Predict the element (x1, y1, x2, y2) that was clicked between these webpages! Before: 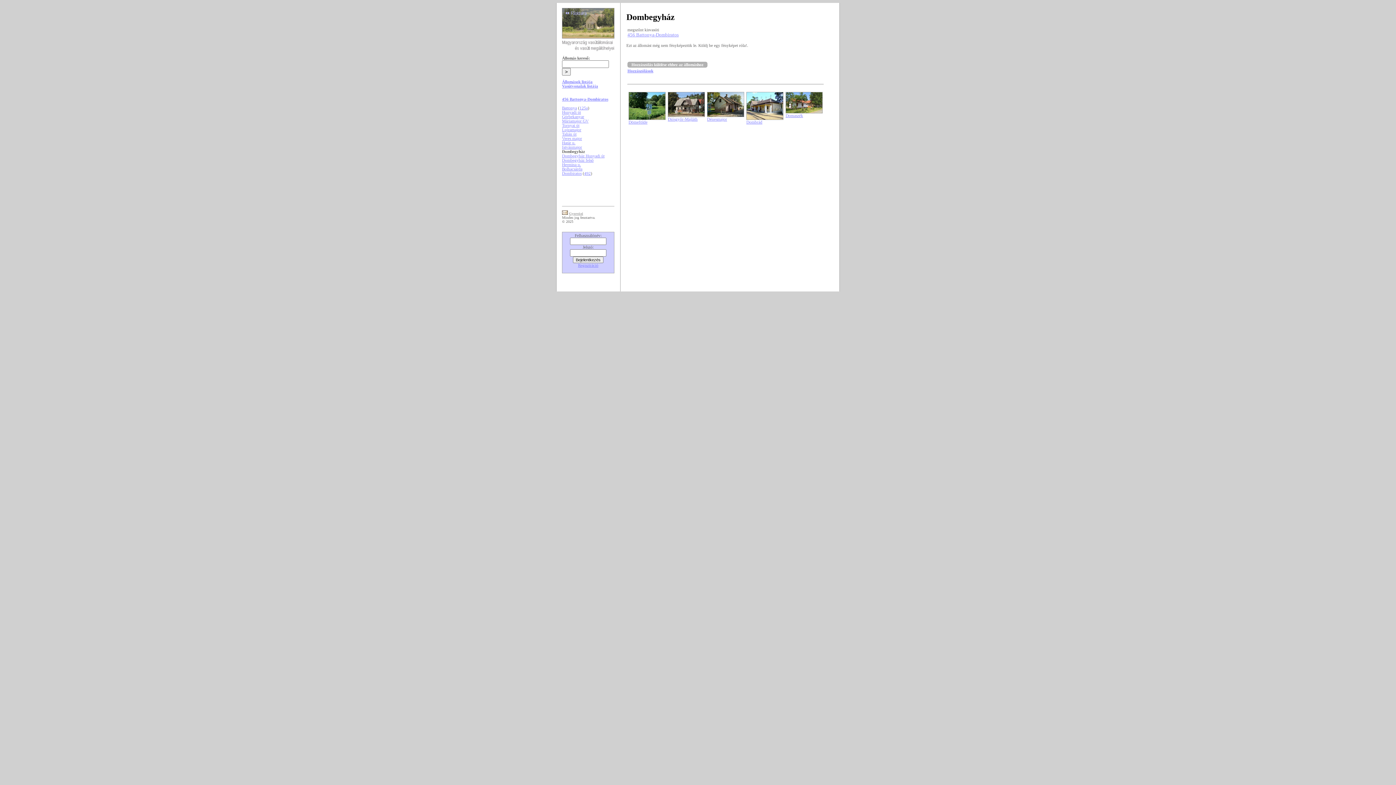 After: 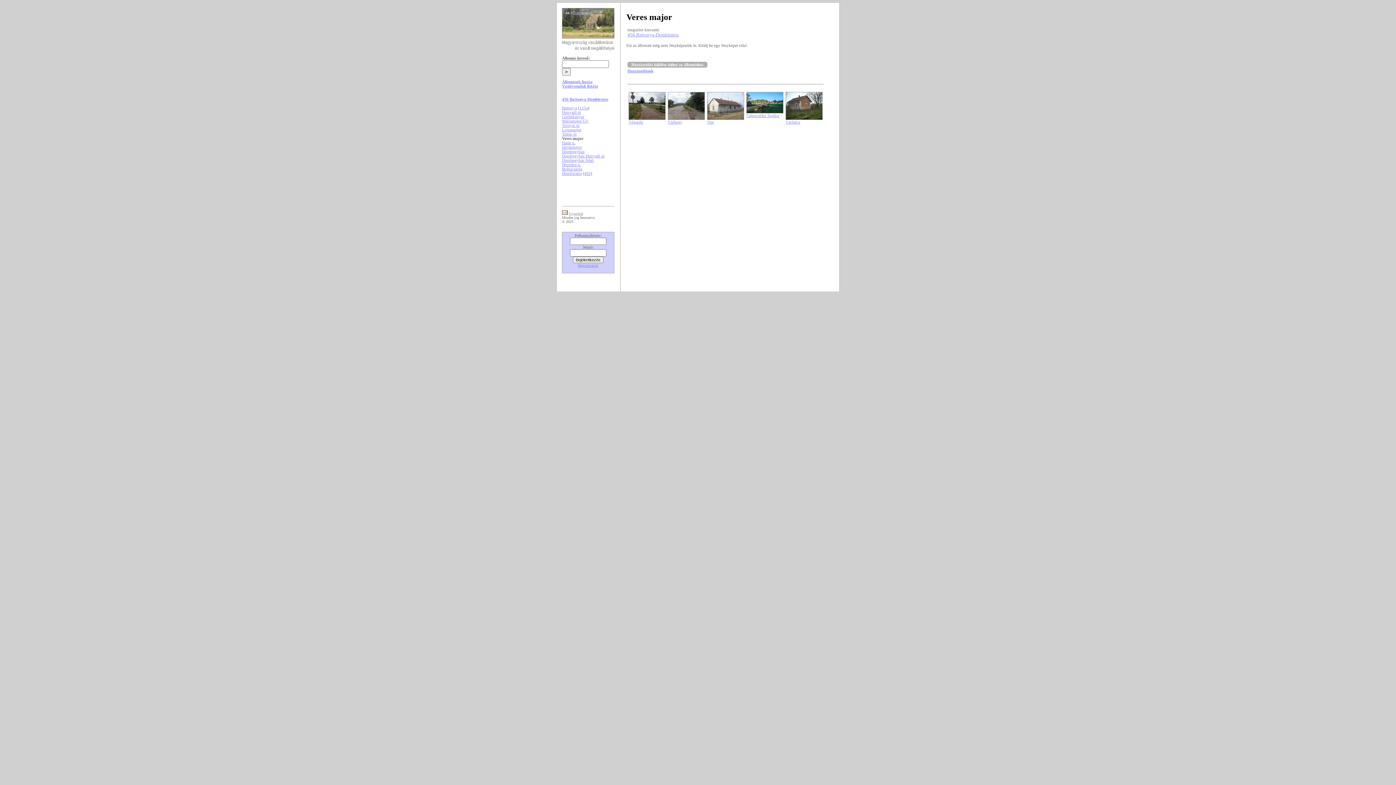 Action: bbox: (562, 136, 582, 140) label: Veres major